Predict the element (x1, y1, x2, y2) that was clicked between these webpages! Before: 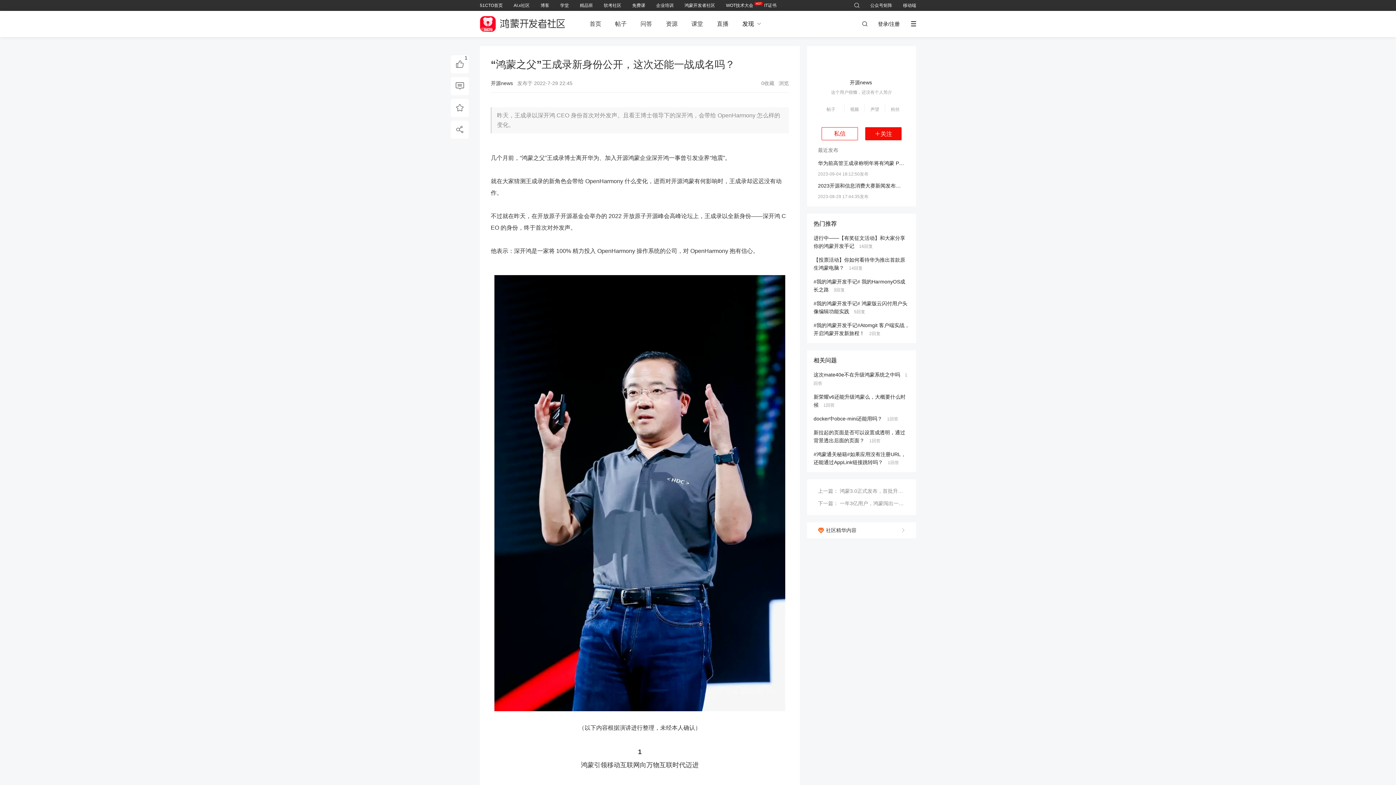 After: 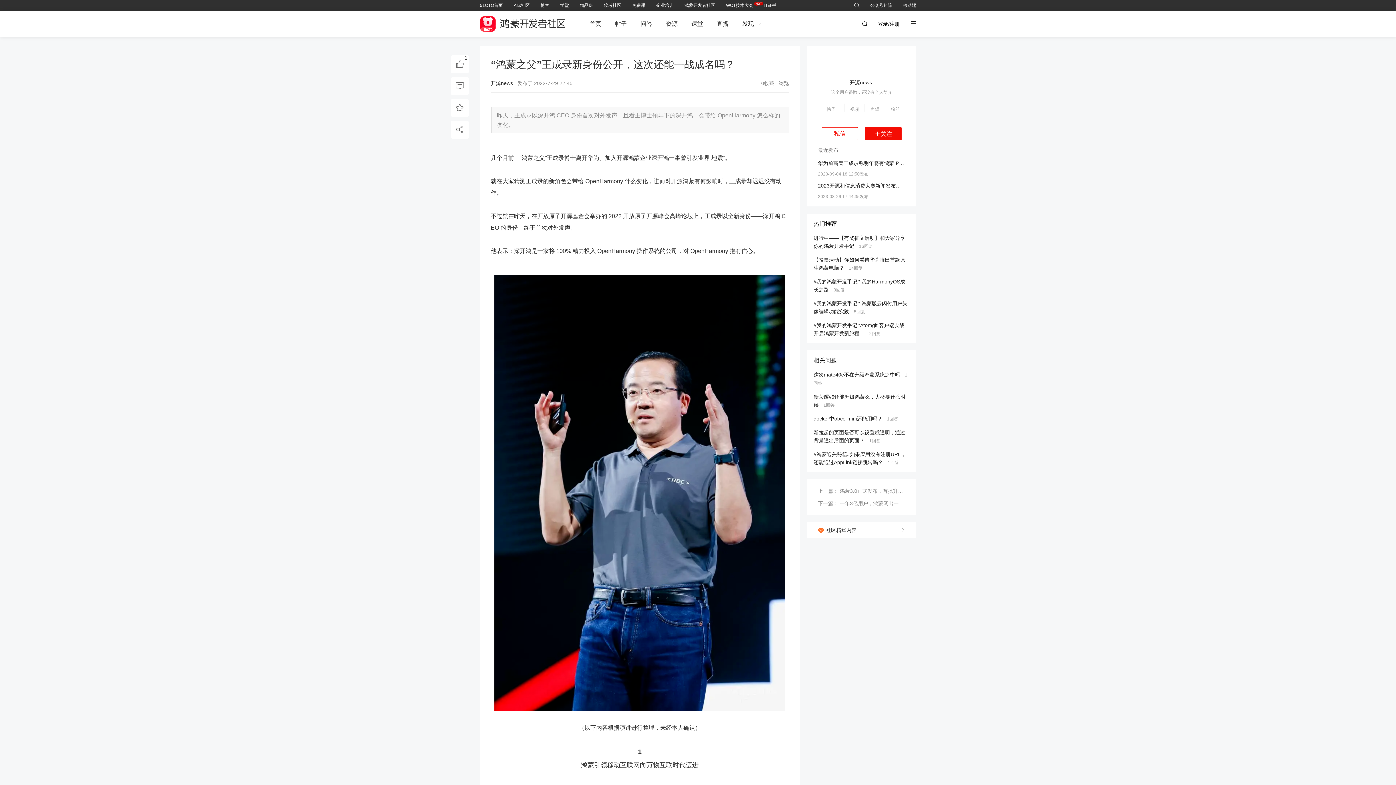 Action: bbox: (632, 2, 645, 8) label: 免费课